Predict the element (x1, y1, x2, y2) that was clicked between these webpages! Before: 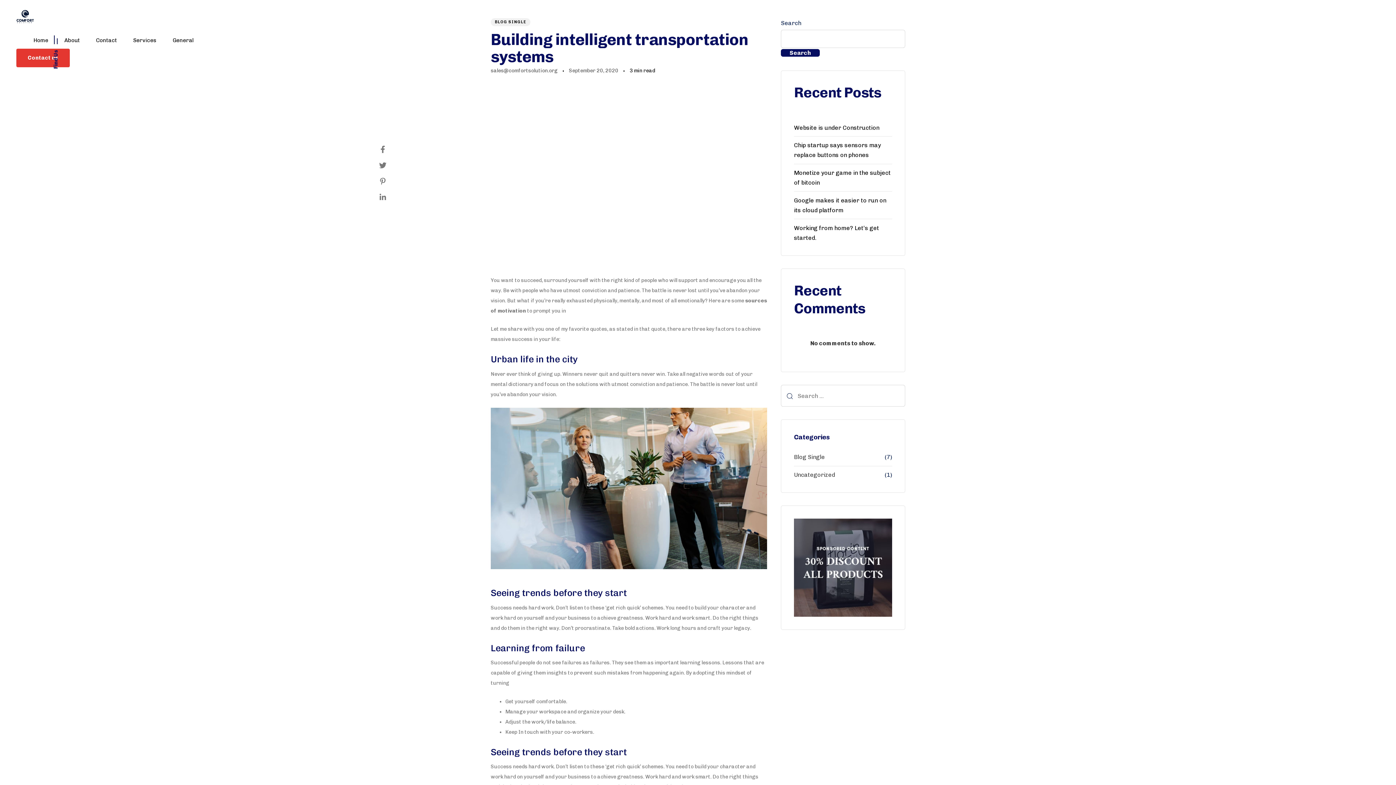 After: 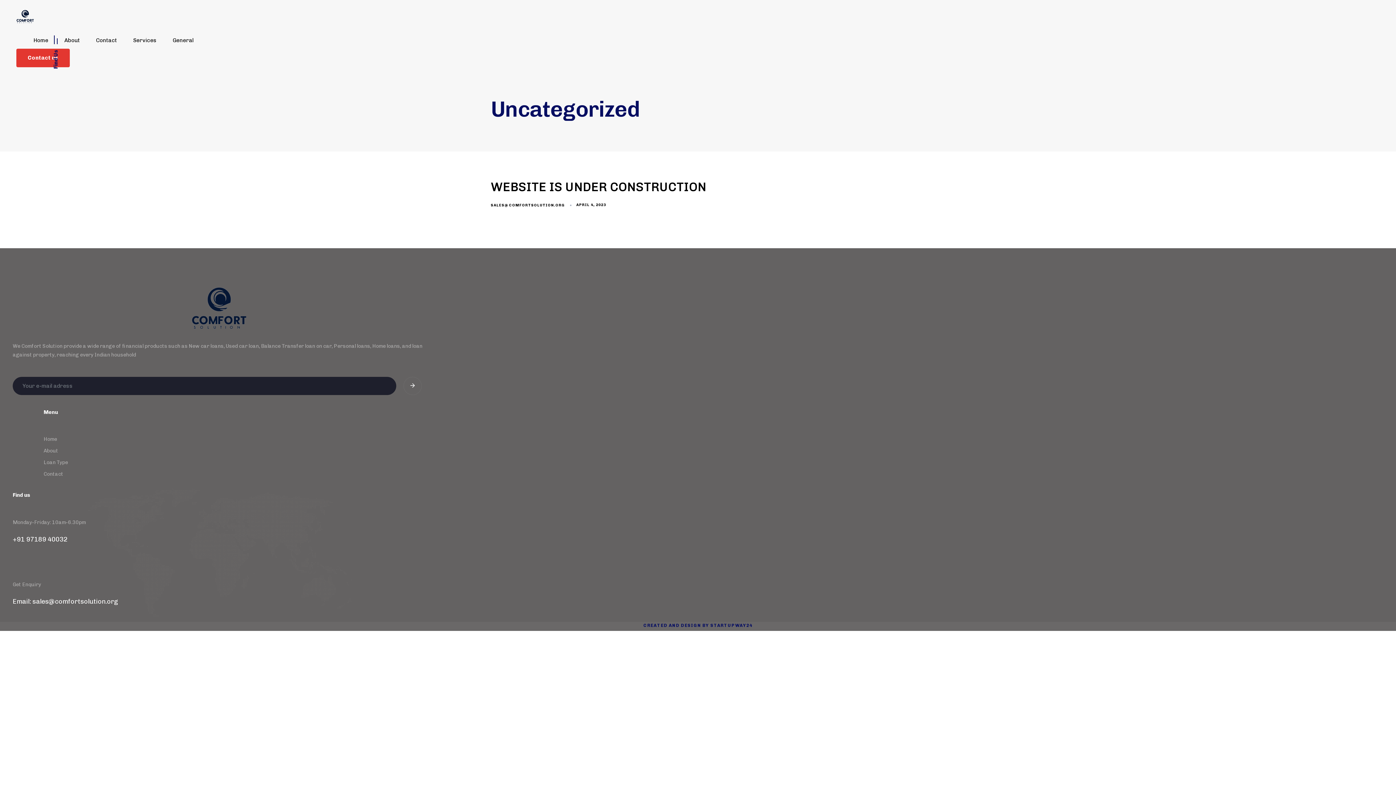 Action: bbox: (794, 470, 885, 479) label: Uncategorized